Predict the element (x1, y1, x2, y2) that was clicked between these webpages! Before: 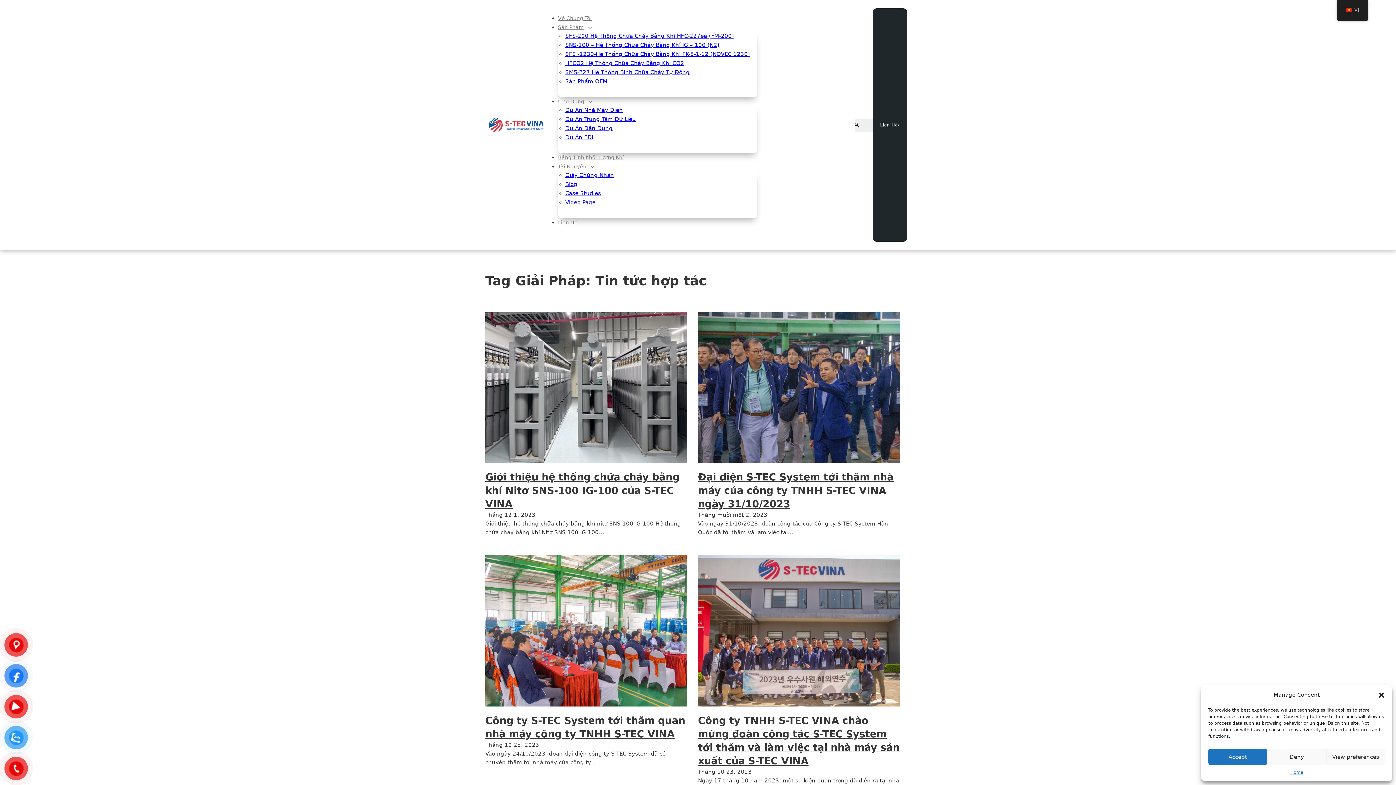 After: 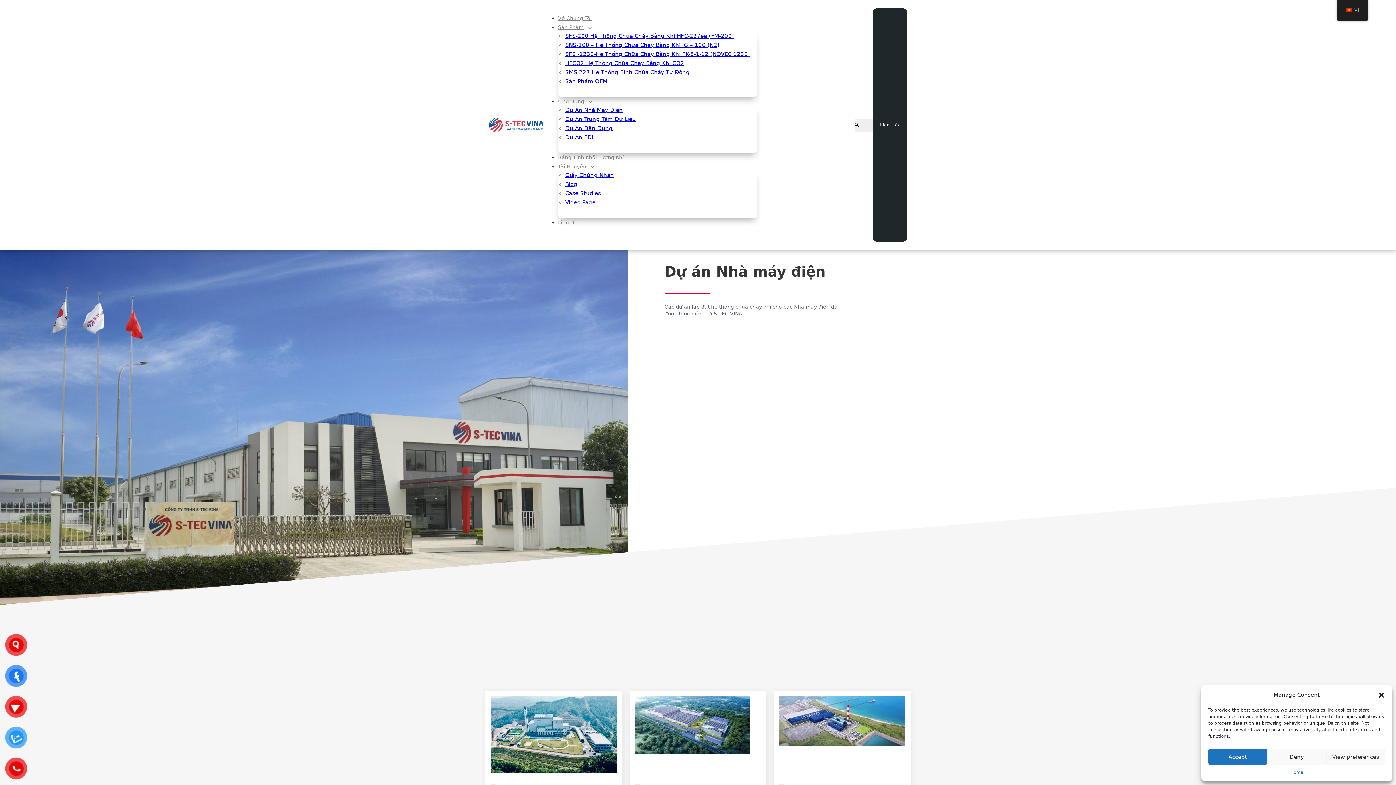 Action: bbox: (565, 106, 622, 113) label: Dự Án Nhà Máy Điện